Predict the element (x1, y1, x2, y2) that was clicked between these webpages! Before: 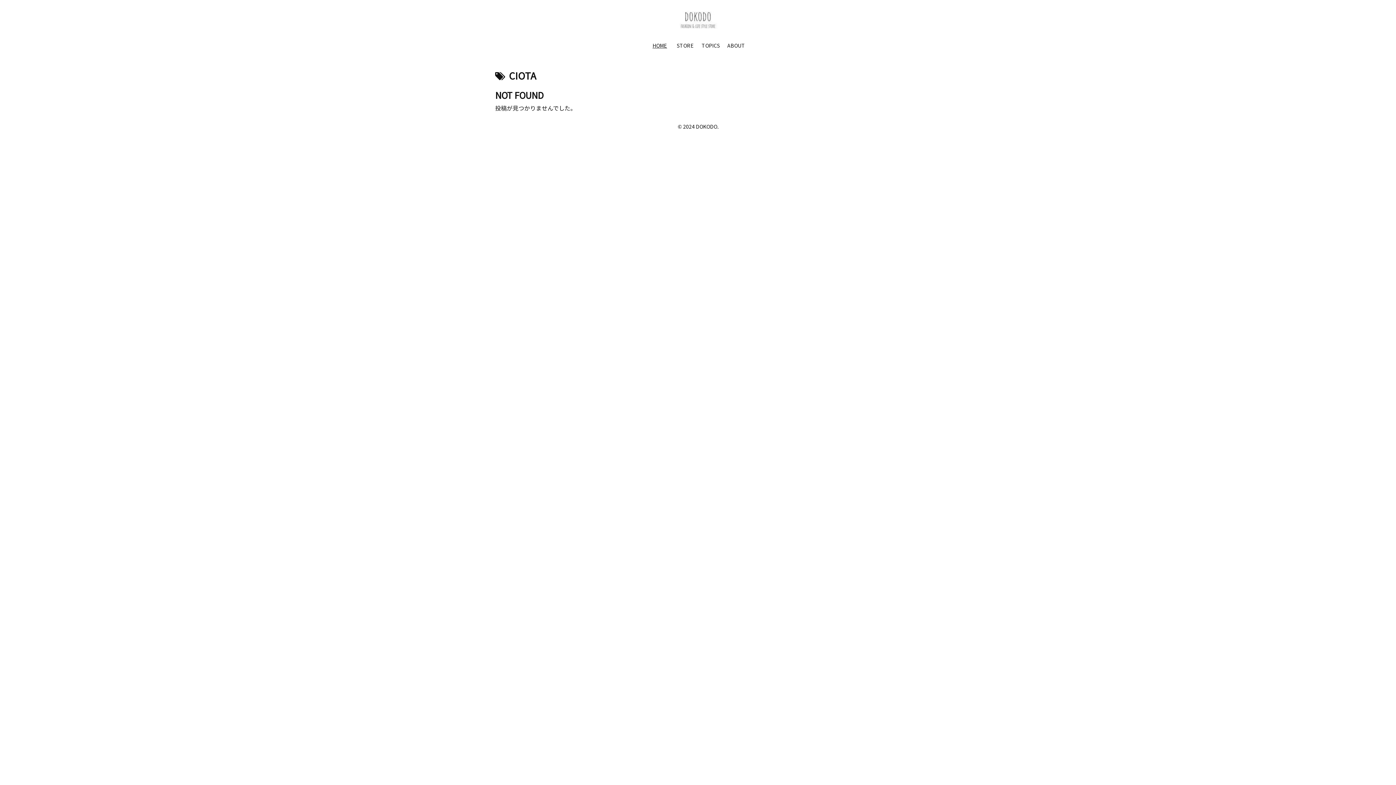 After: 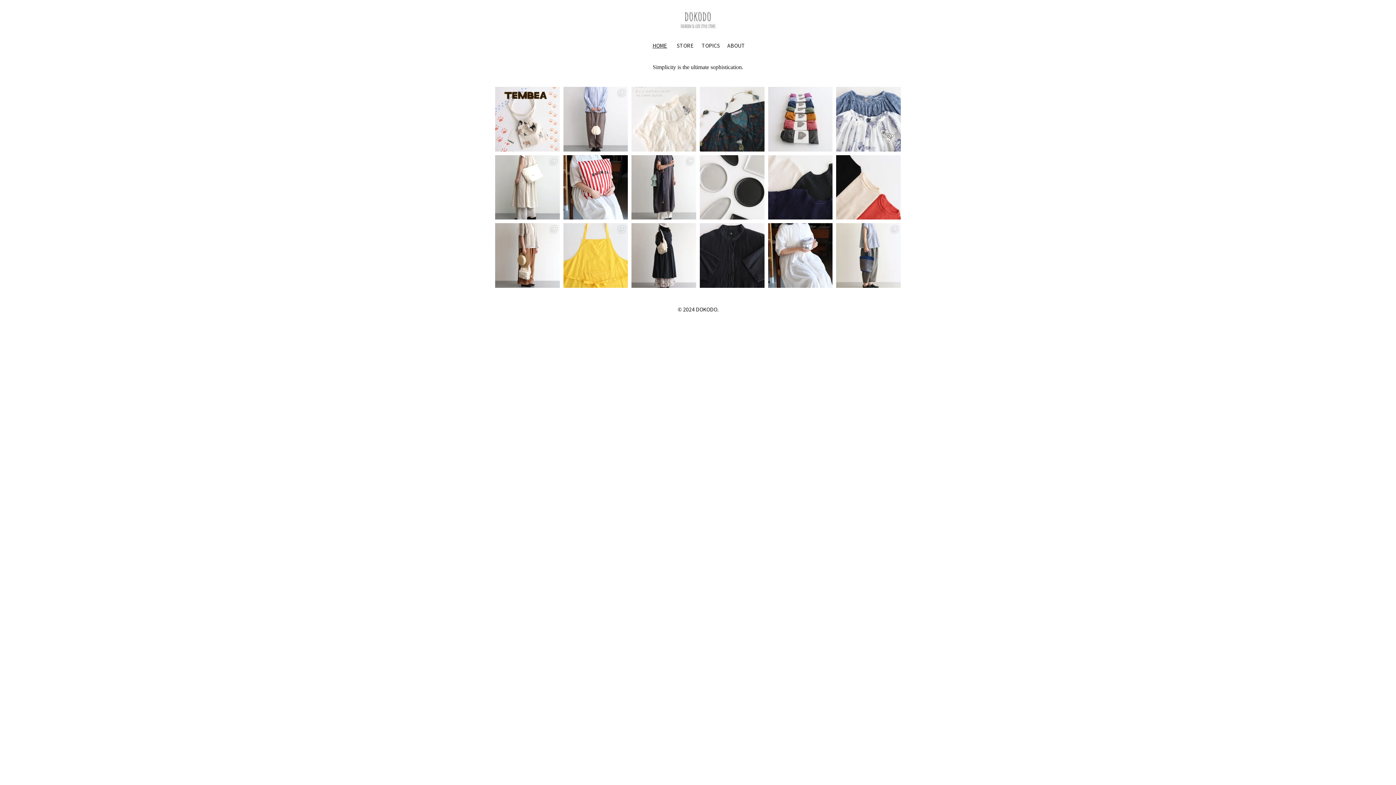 Action: bbox: (647, 36, 672, 54) label: HOME